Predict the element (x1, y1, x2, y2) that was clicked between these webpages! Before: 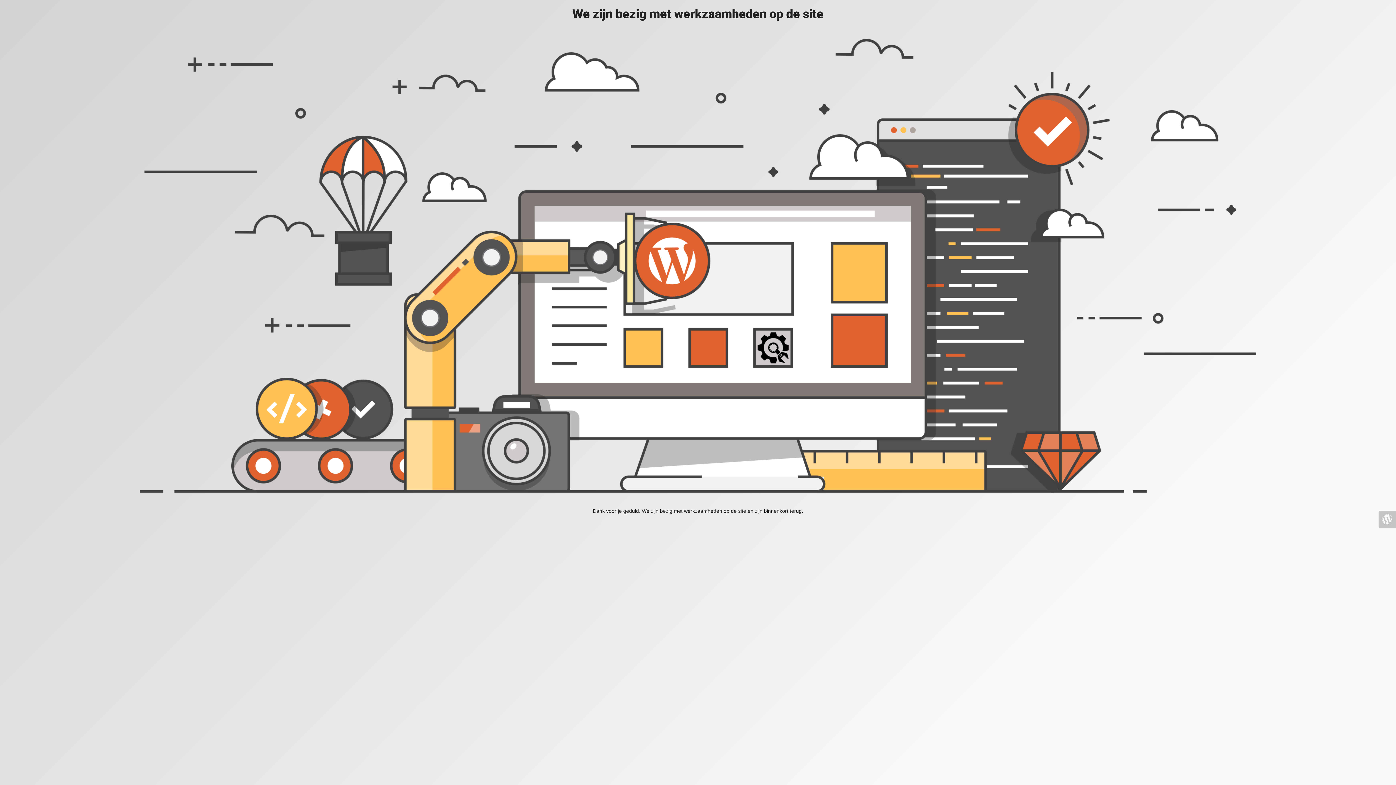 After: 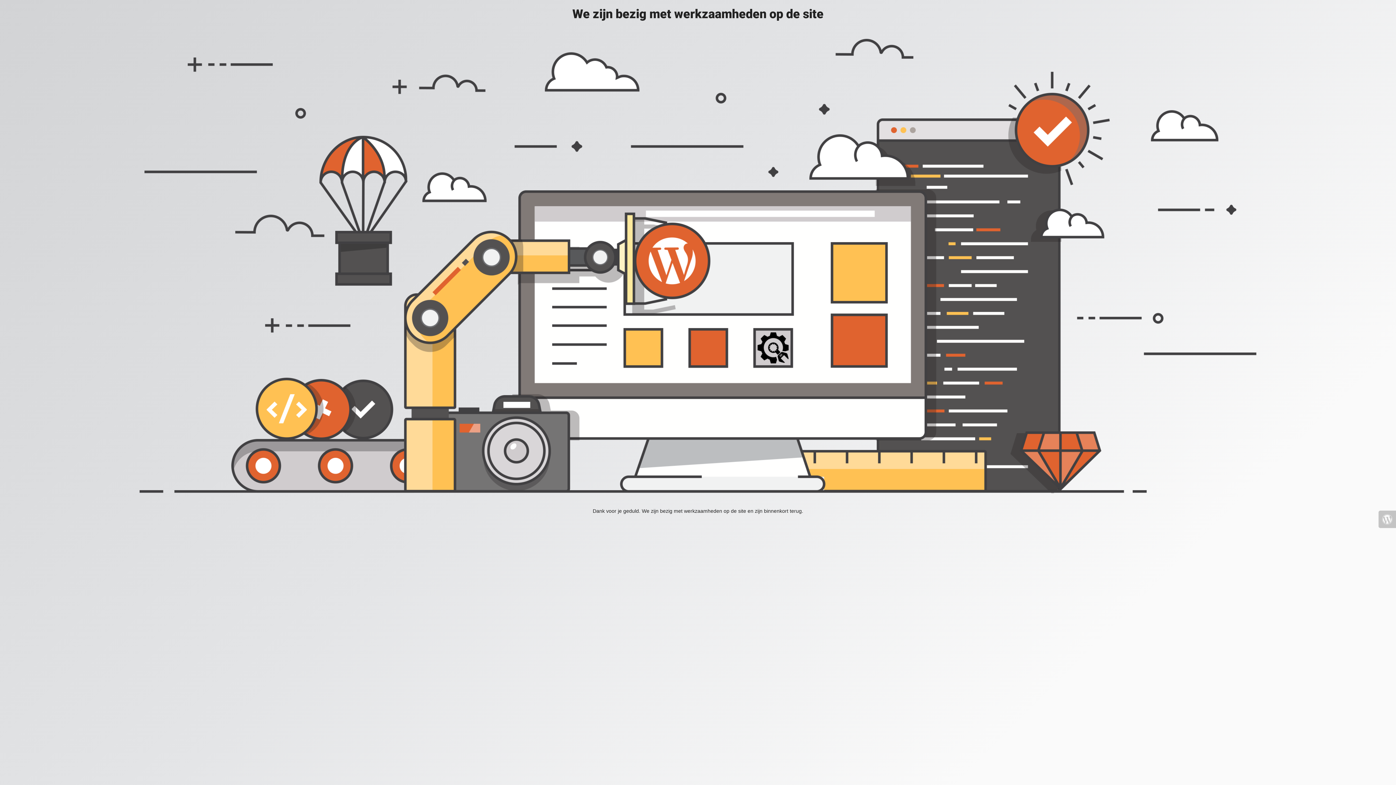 Action: bbox: (1378, 510, 1396, 528)